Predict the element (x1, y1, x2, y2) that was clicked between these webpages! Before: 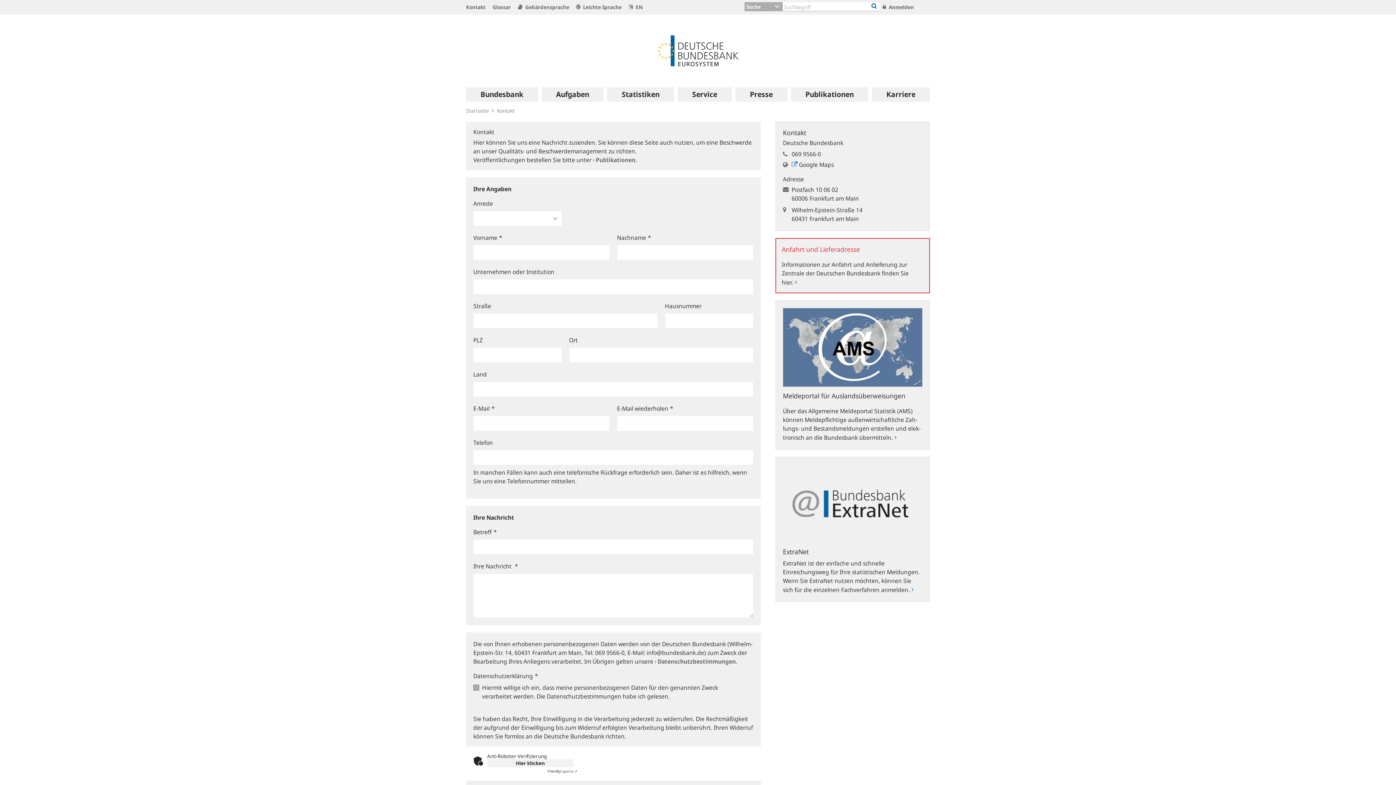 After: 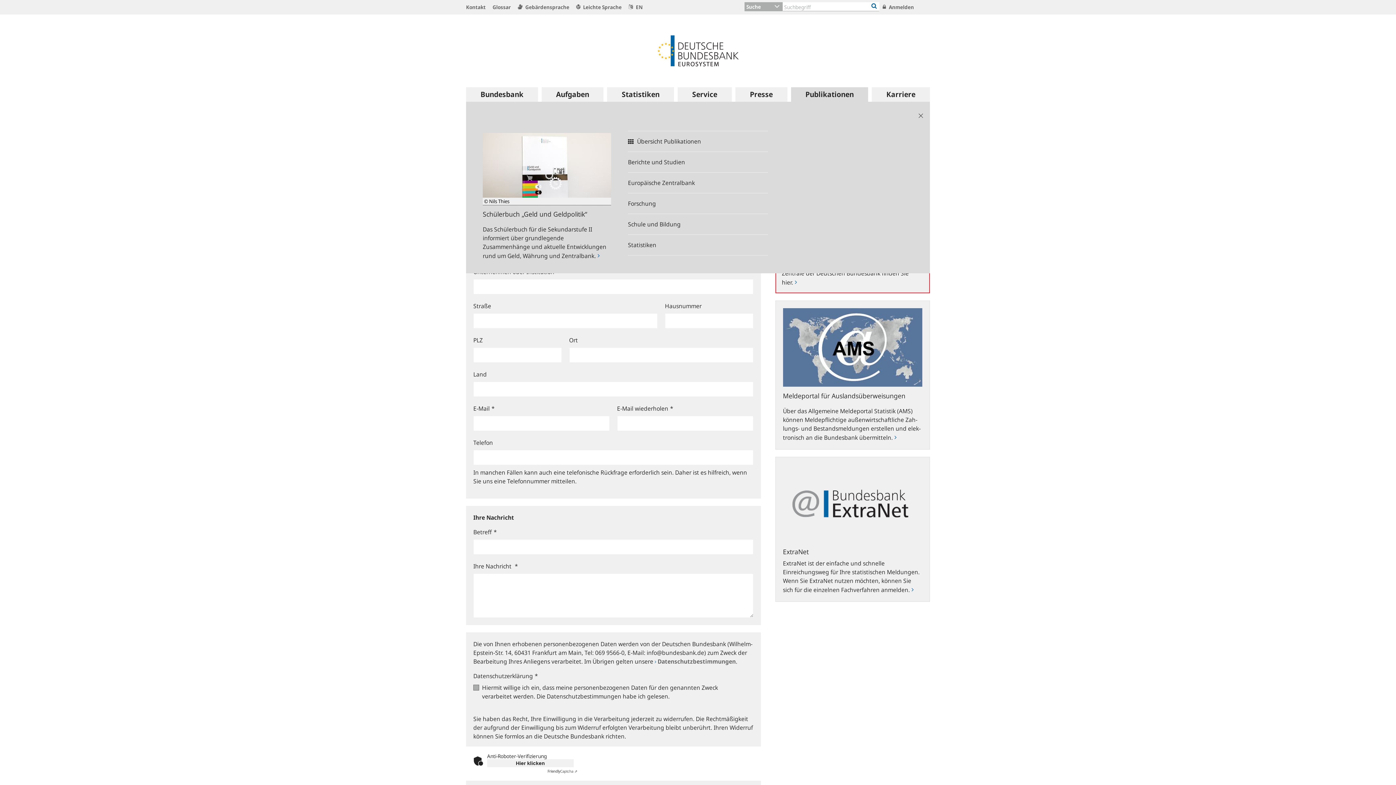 Action: label: Publikationen bbox: (791, 87, 868, 101)